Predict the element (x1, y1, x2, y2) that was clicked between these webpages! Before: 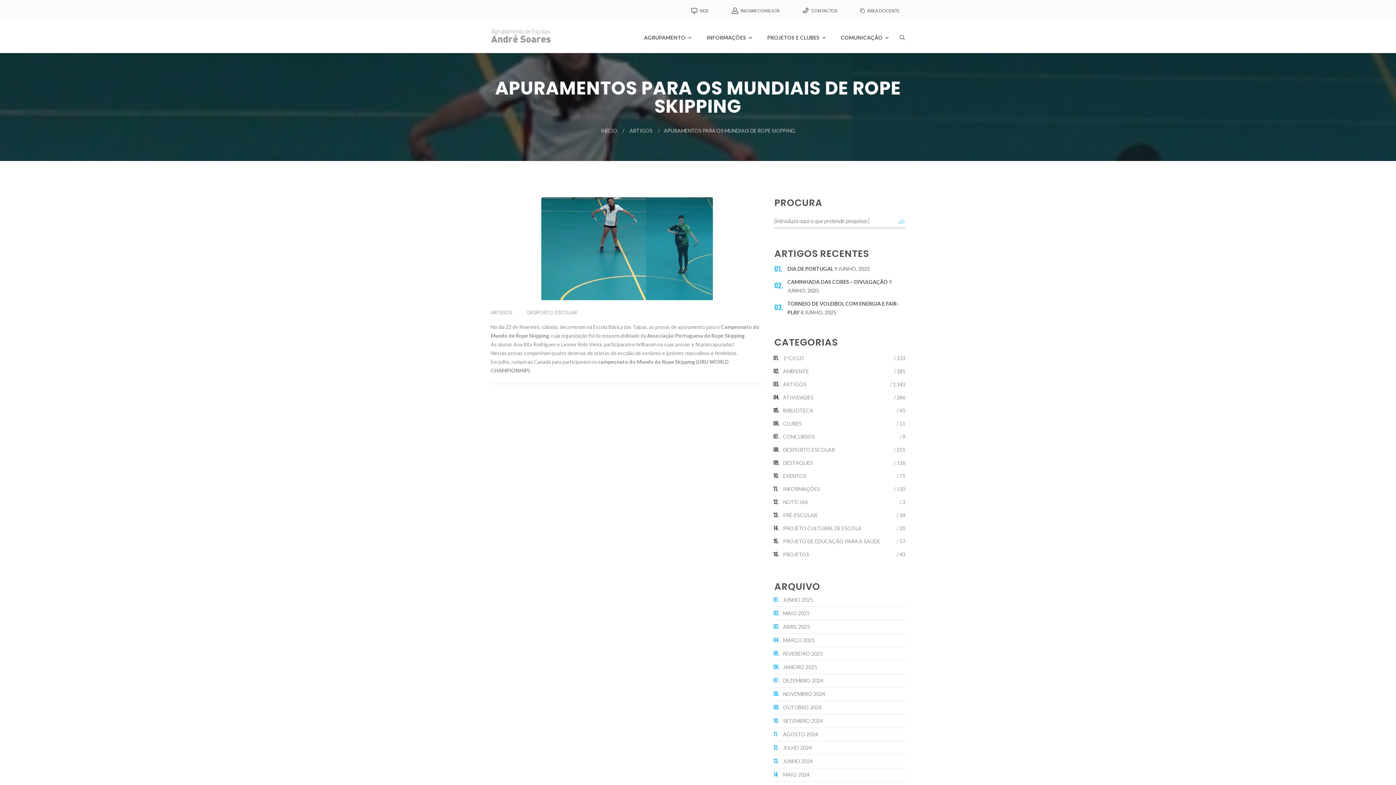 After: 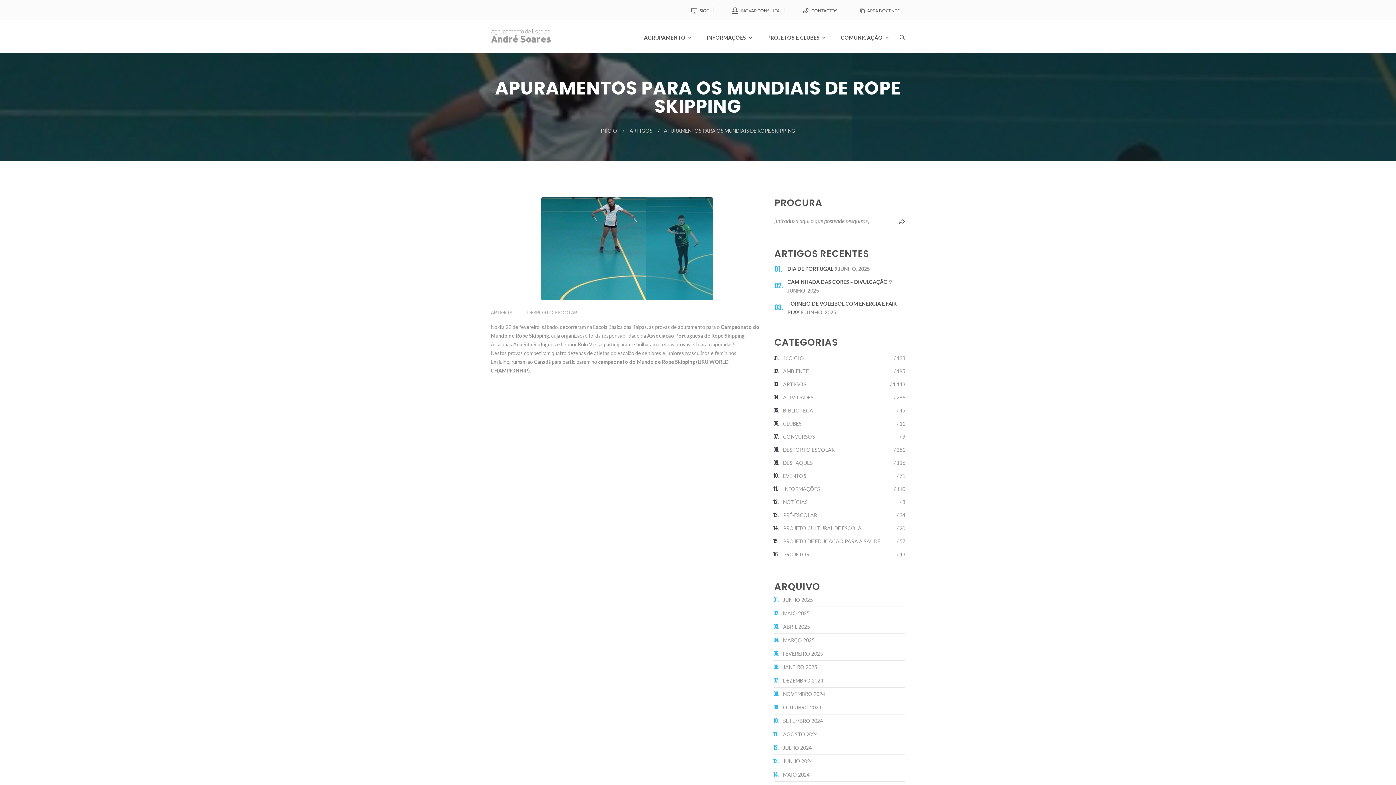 Action: label: SEARCH bbox: (898, 213, 905, 228)